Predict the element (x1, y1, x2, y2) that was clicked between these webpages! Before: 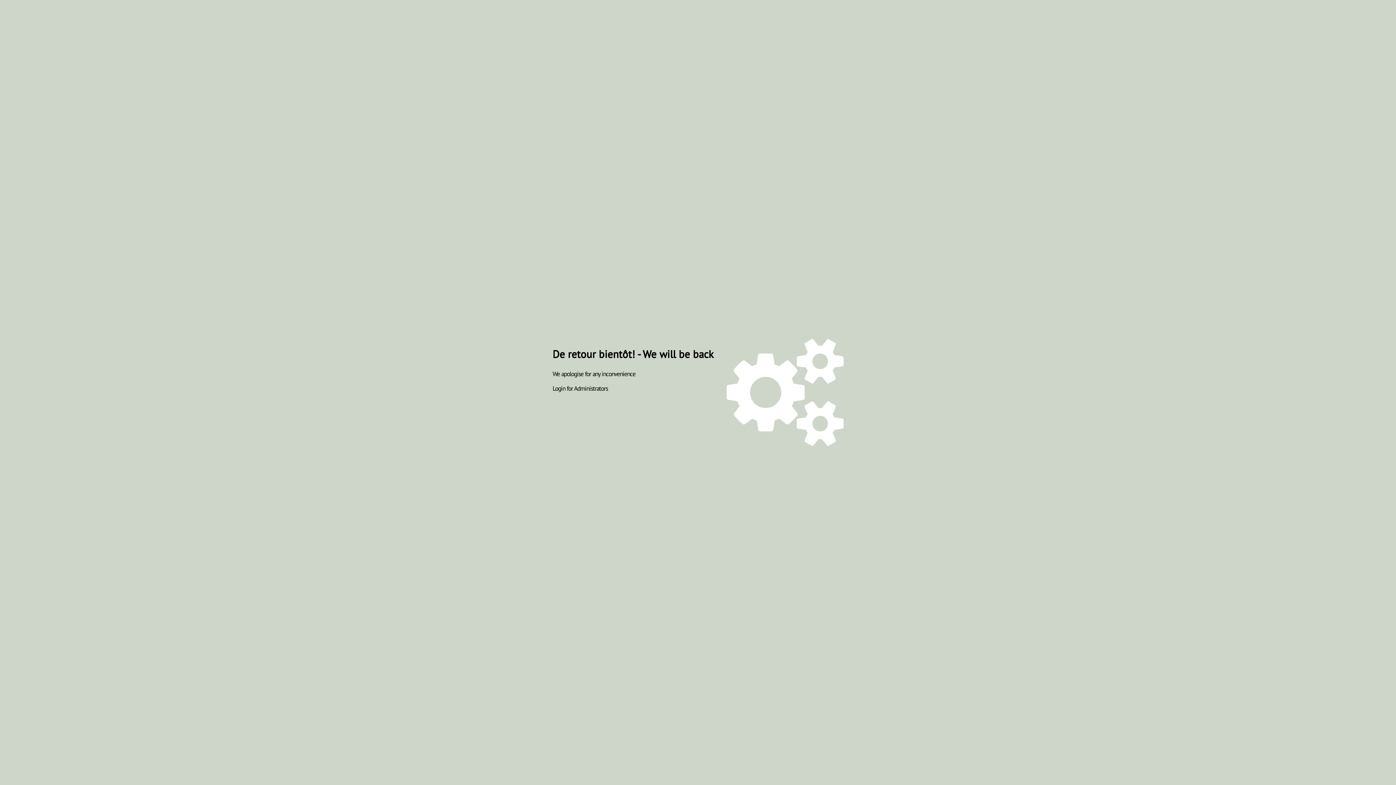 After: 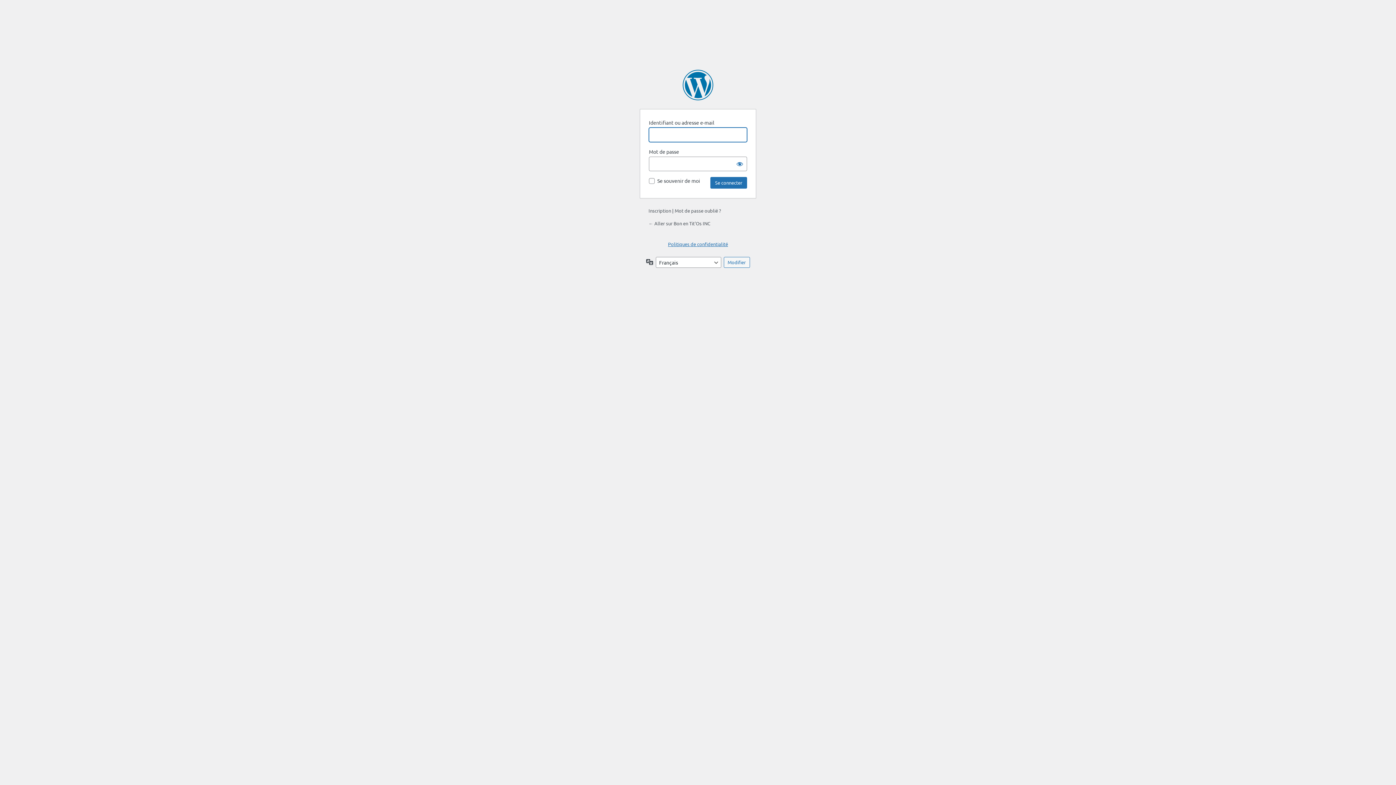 Action: bbox: (552, 384, 608, 392) label: Login for Administrators